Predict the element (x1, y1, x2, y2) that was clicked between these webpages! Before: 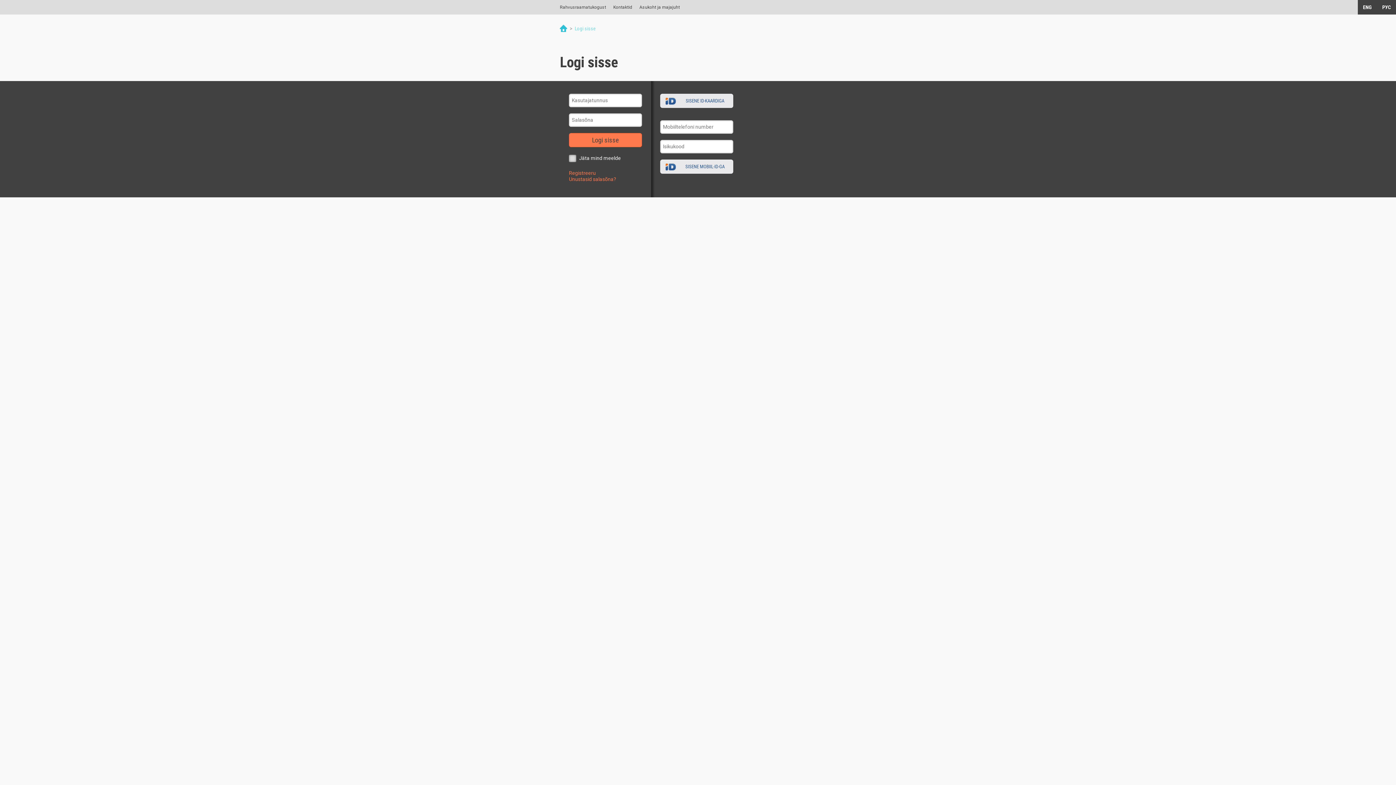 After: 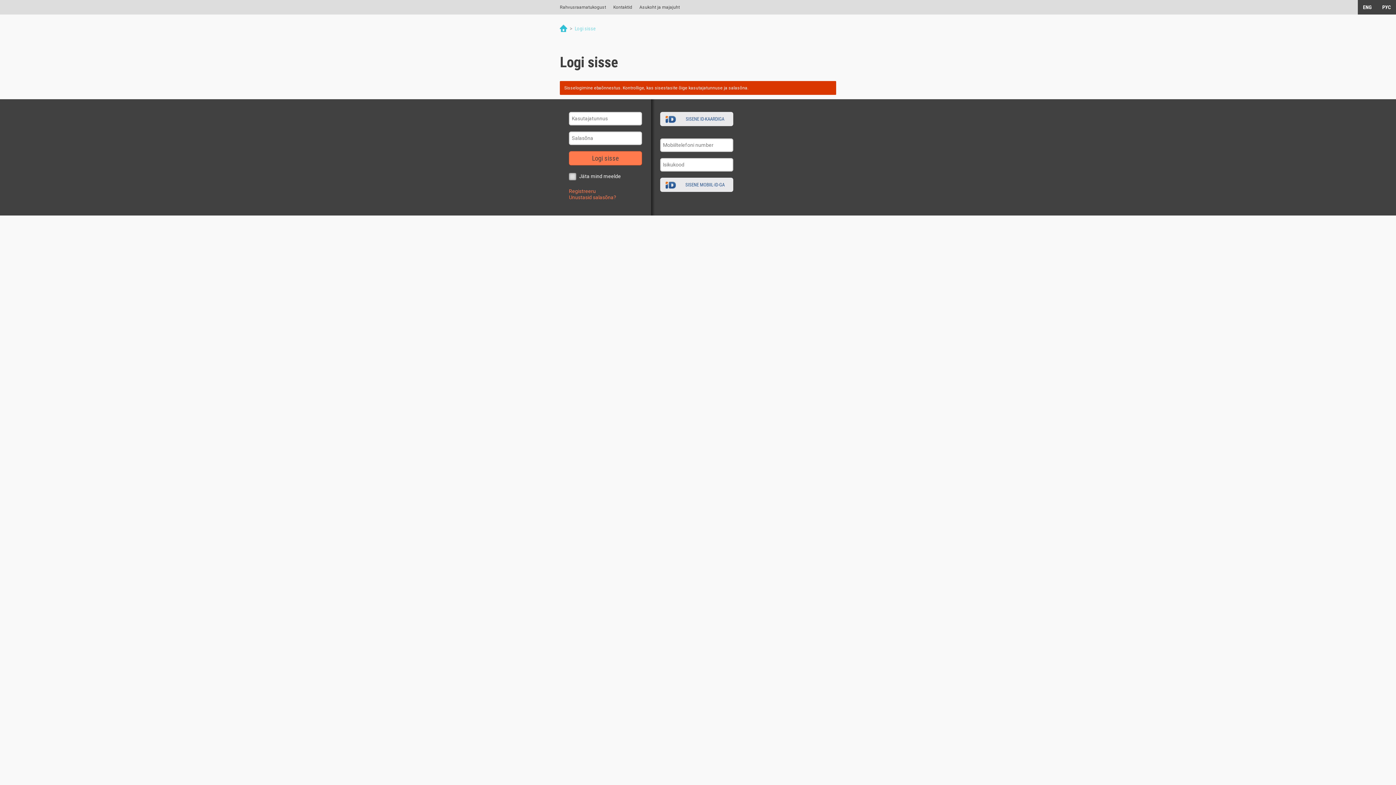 Action: label: Logi sisse bbox: (569, 132, 642, 147)